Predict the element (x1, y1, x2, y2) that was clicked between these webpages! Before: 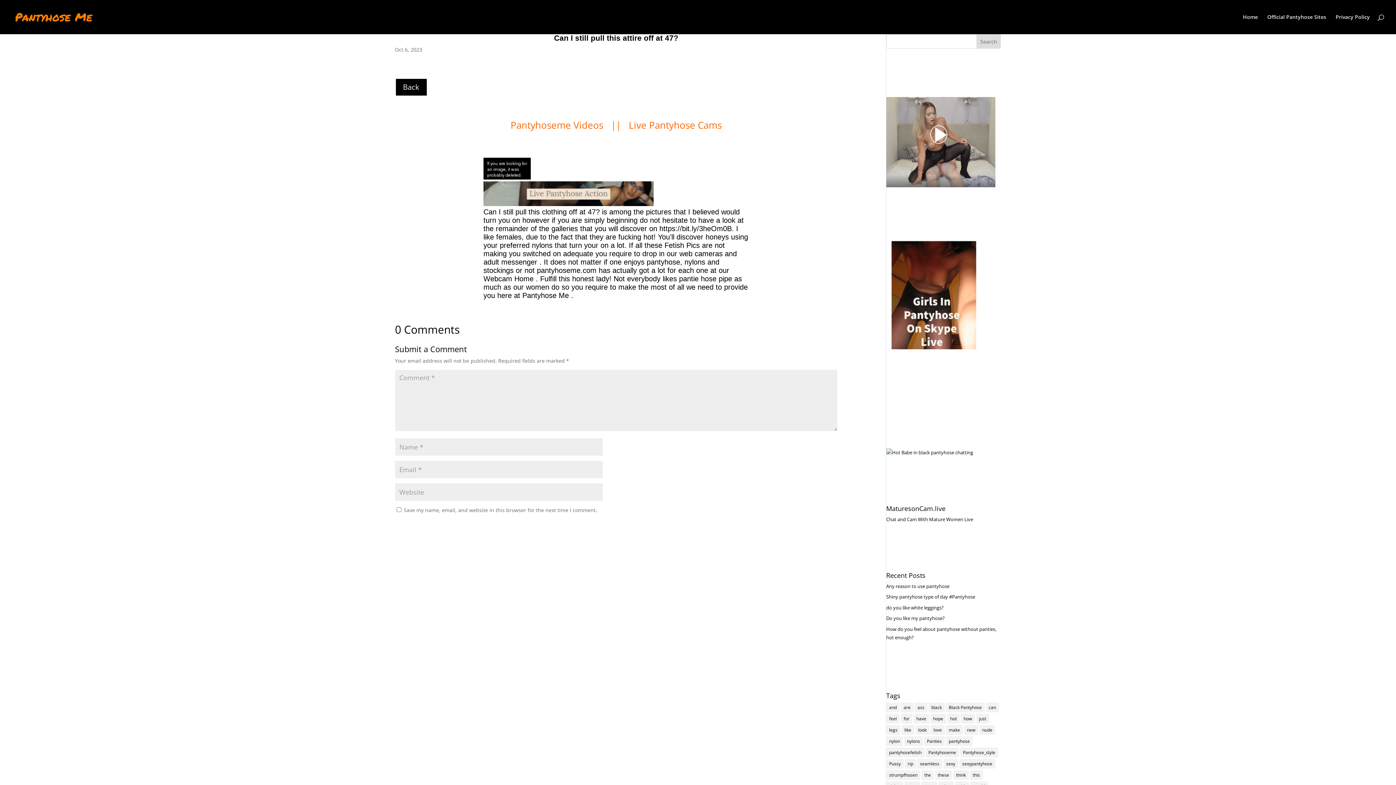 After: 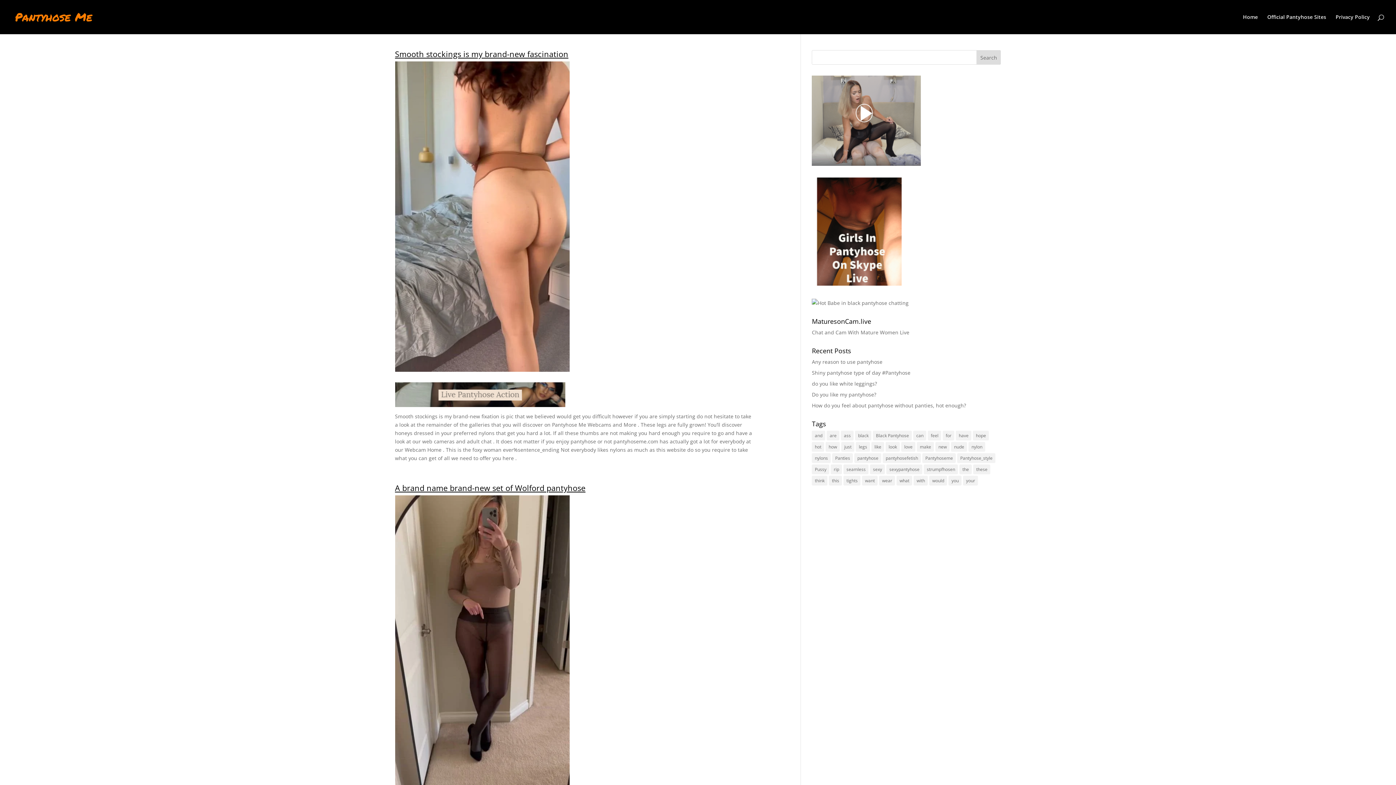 Action: bbox: (964, 725, 978, 735) label: new (76 items)